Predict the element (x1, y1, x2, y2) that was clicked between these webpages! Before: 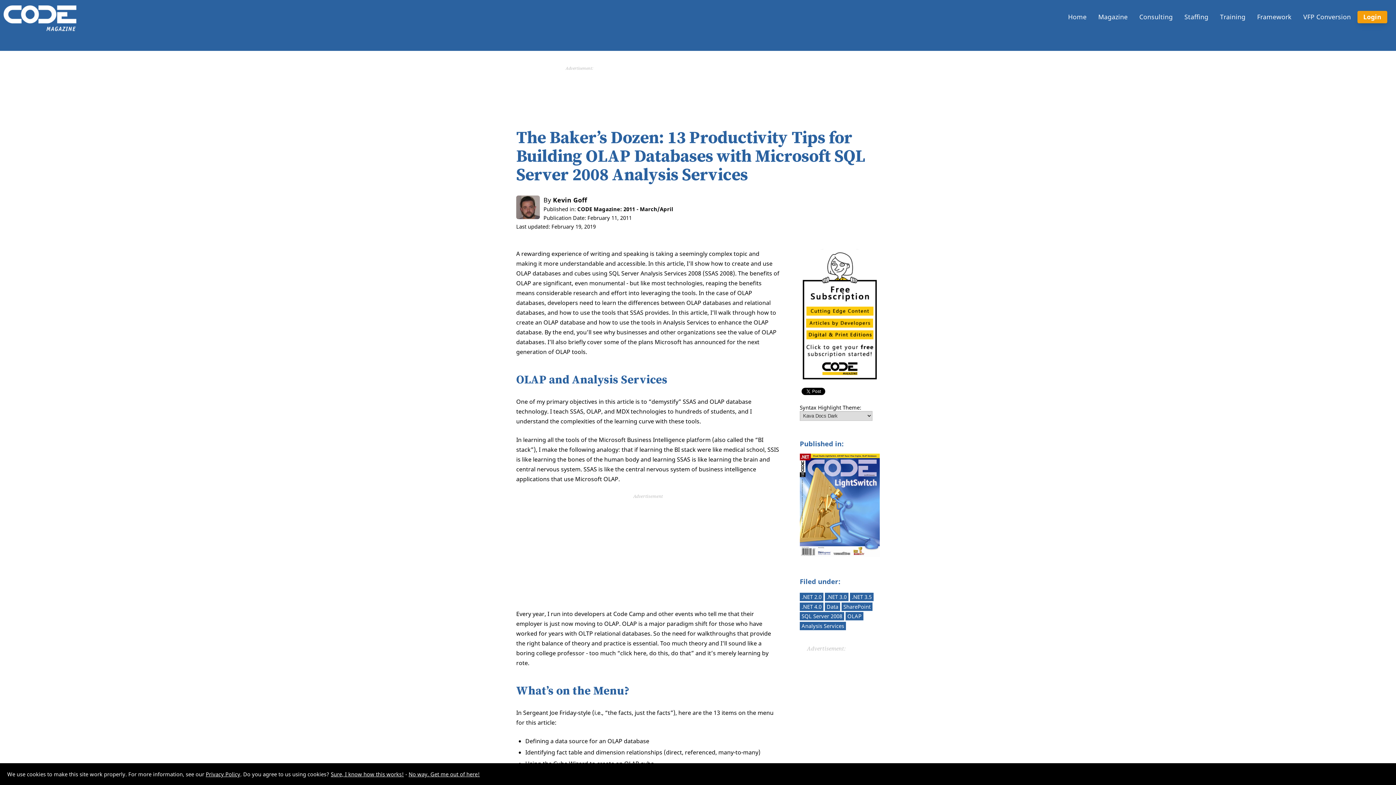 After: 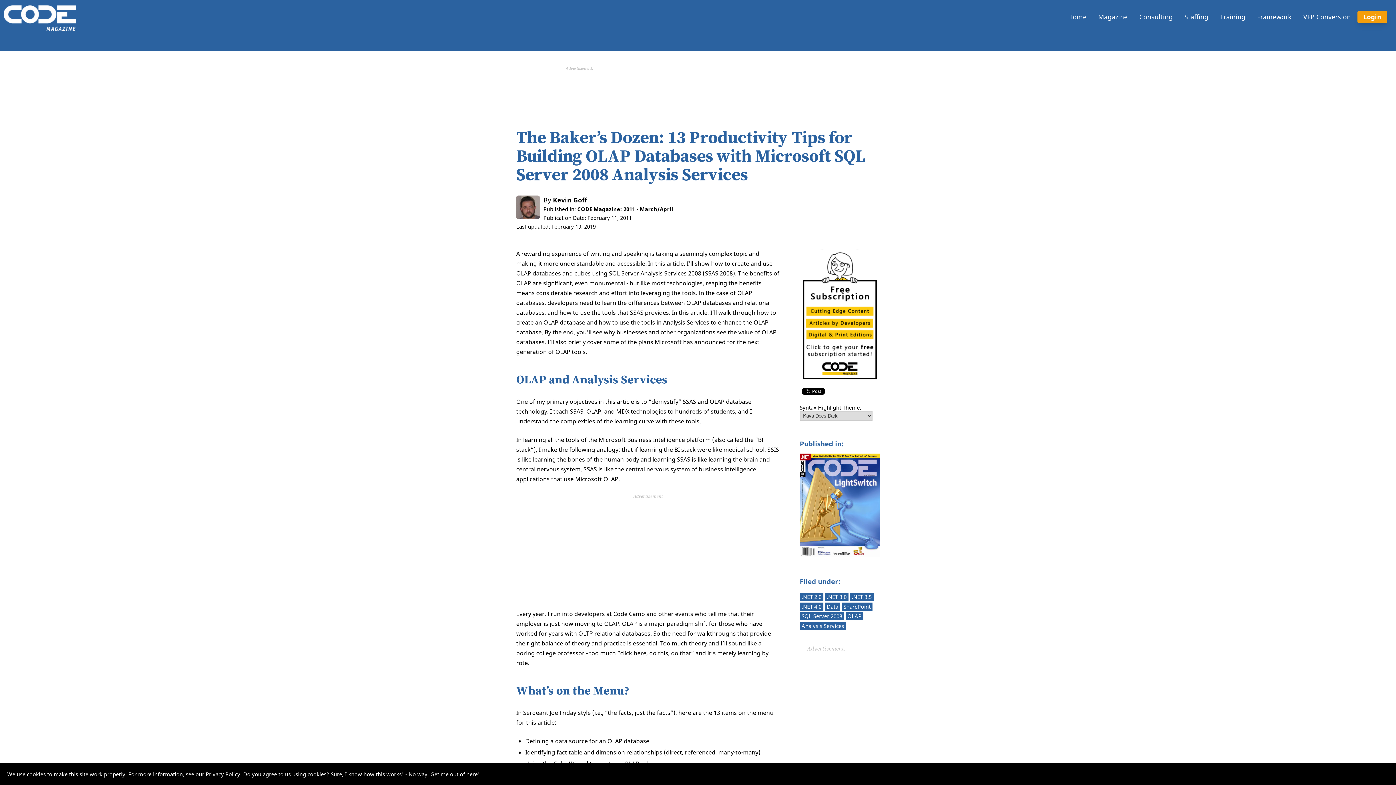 Action: bbox: (553, 195, 587, 204) label: Kevin Goff